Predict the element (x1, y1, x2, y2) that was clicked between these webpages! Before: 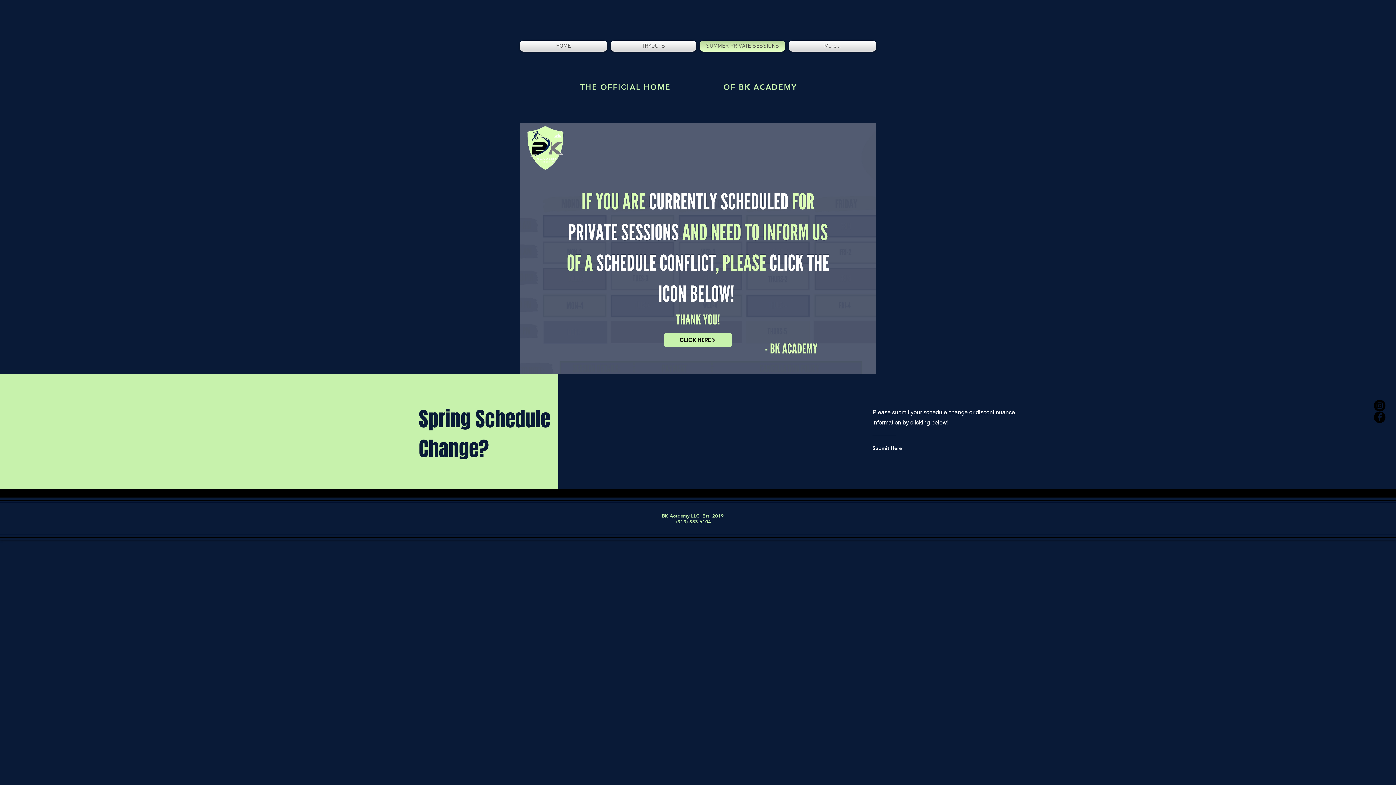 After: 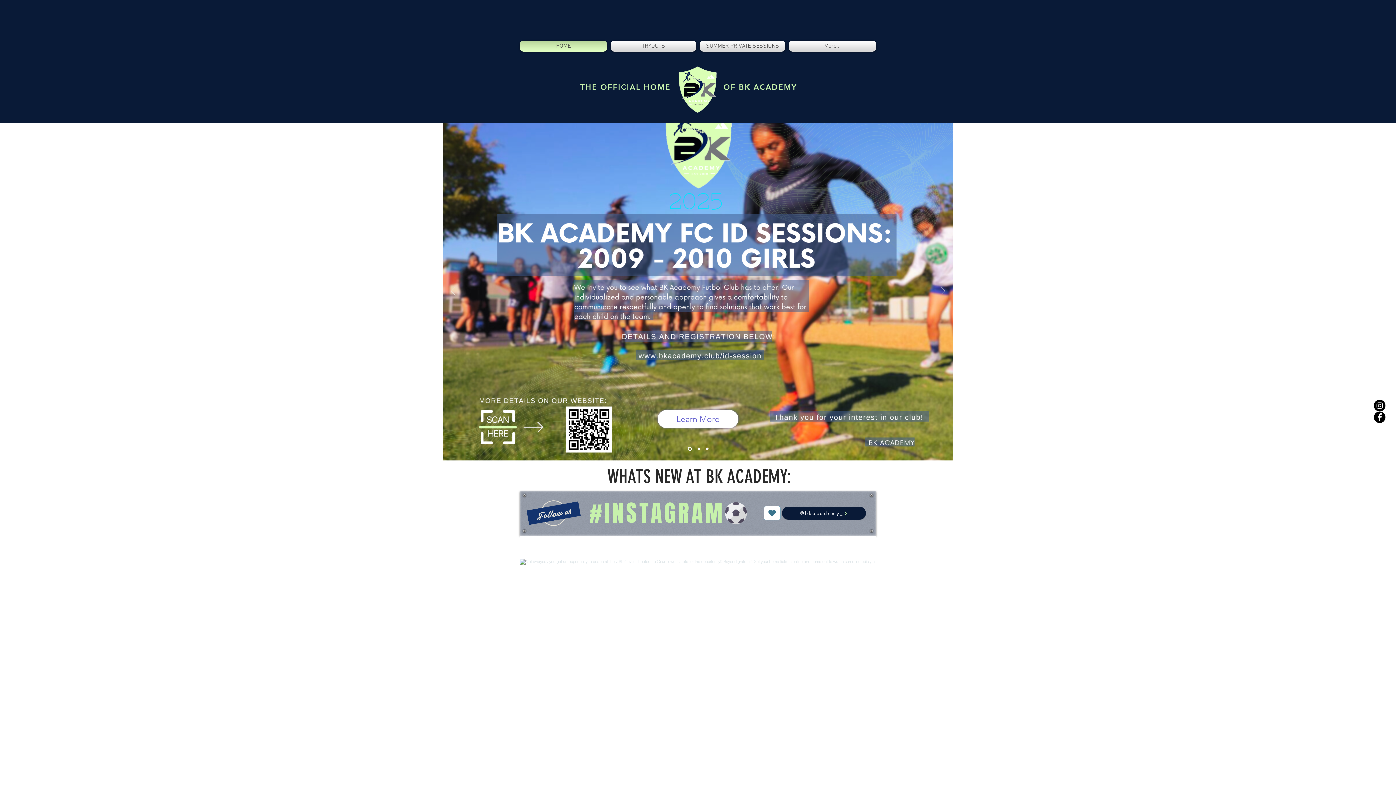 Action: label: HOME bbox: (520, 40, 609, 51)